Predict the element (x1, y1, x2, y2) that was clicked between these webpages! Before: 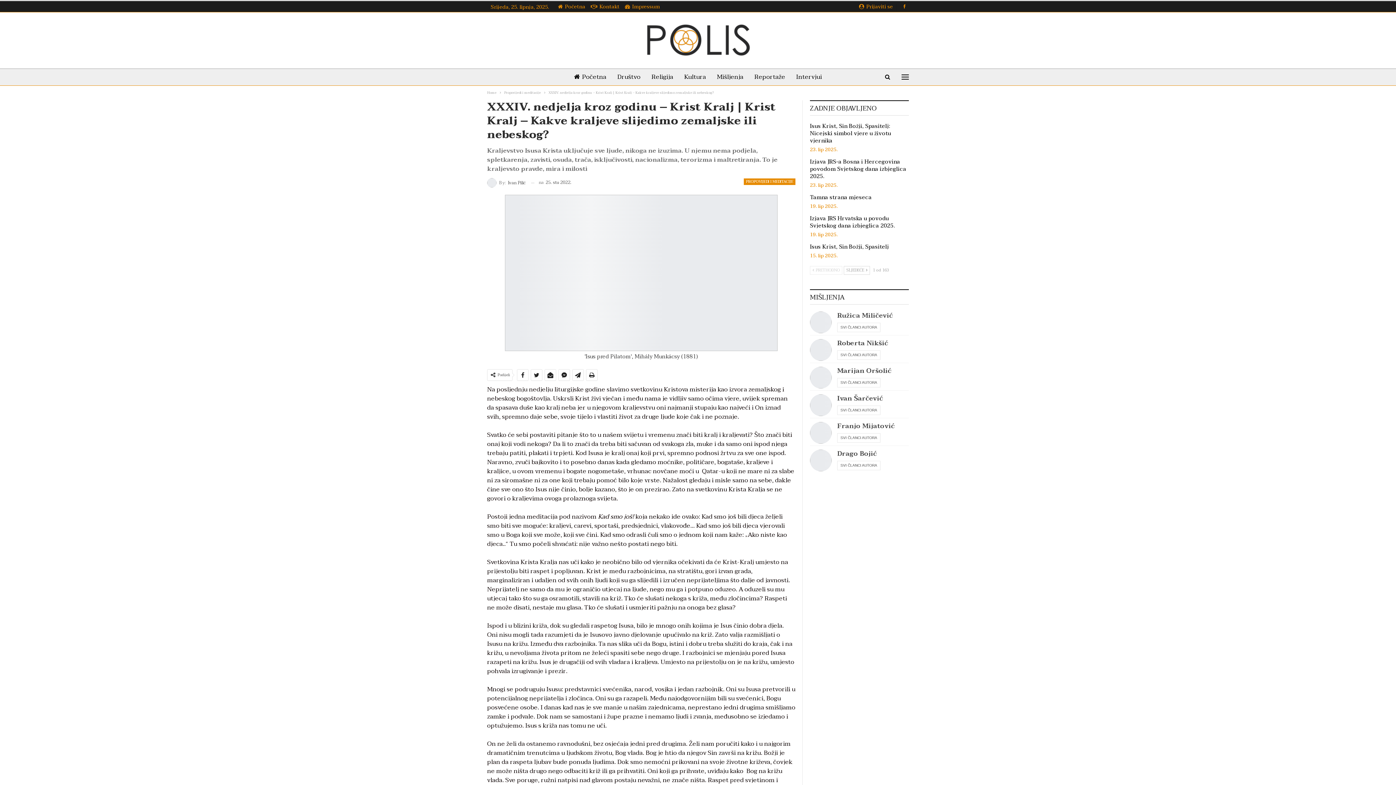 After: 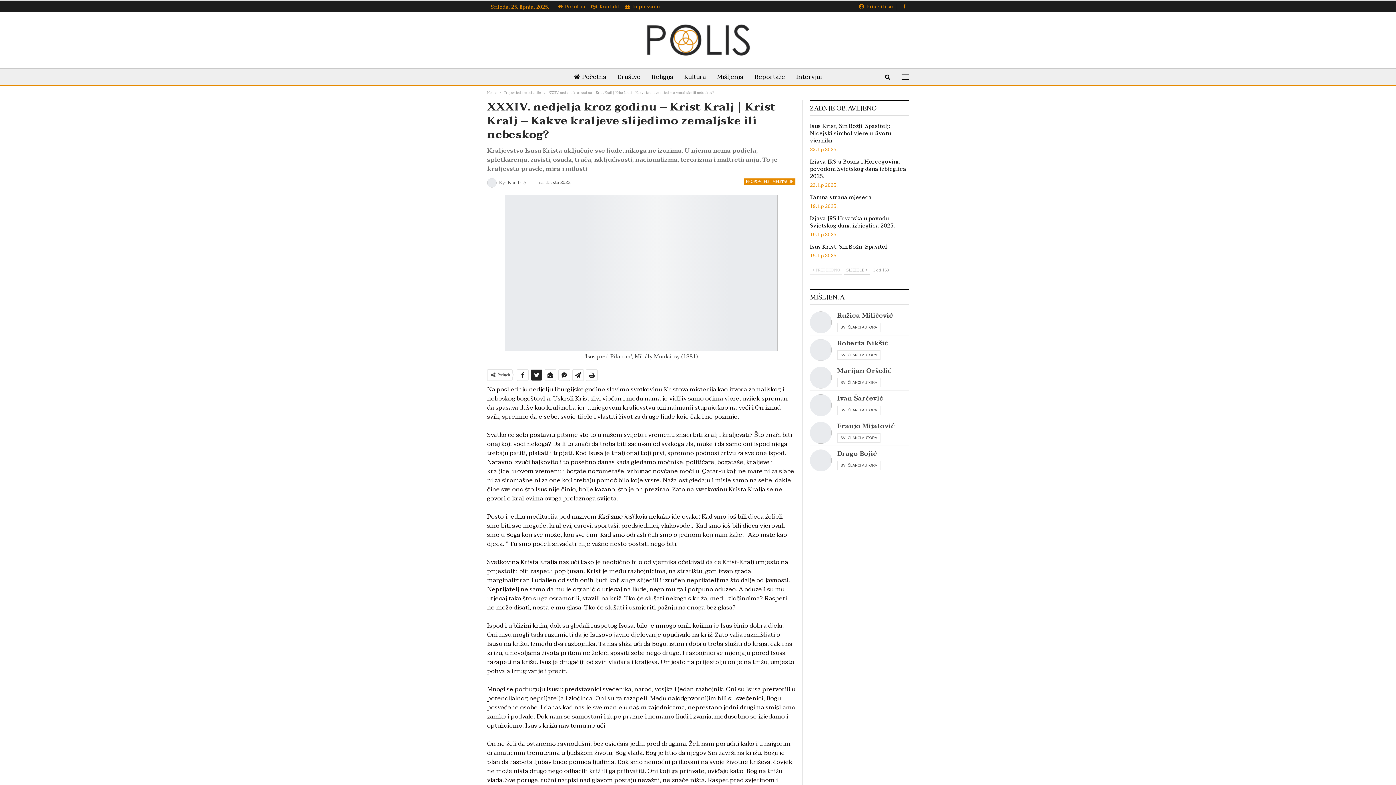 Action: bbox: (531, 369, 542, 380)